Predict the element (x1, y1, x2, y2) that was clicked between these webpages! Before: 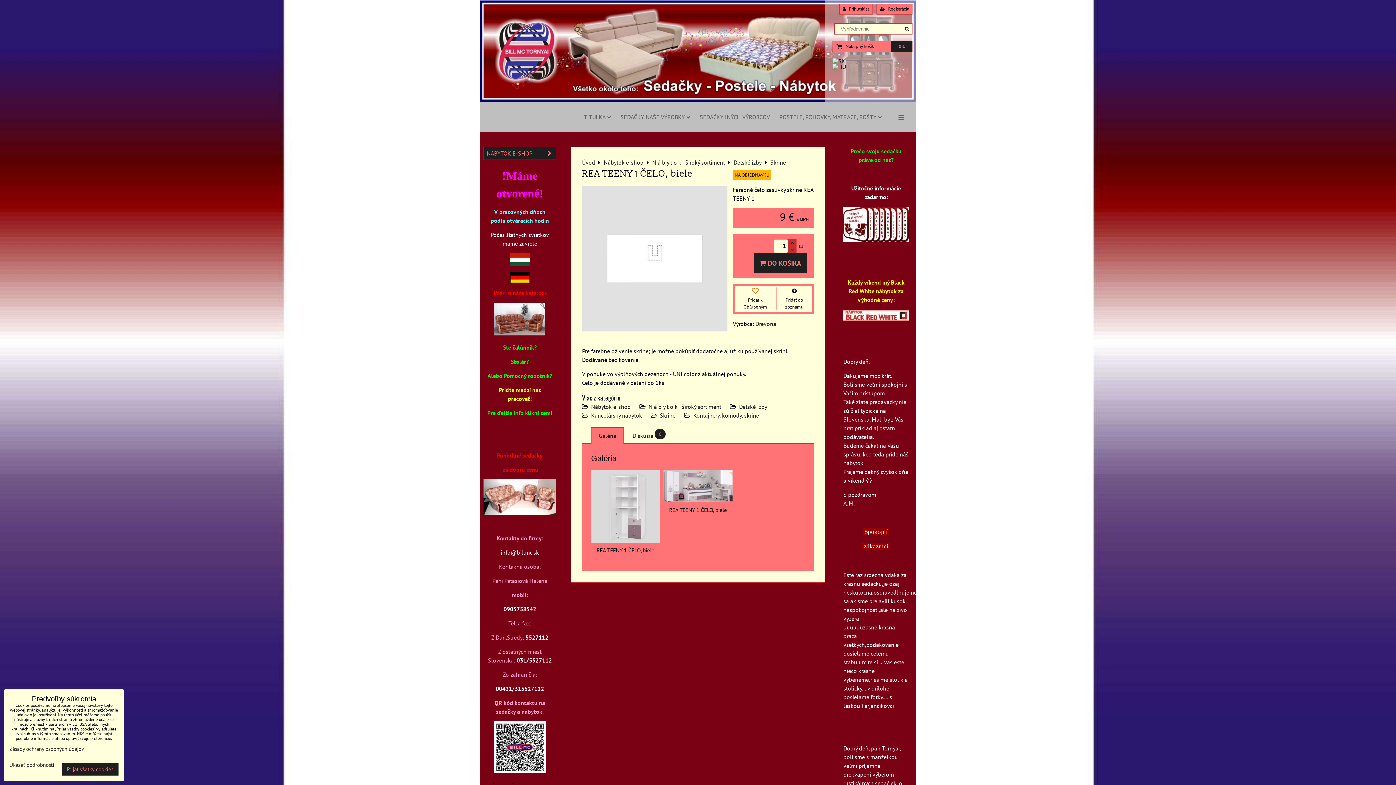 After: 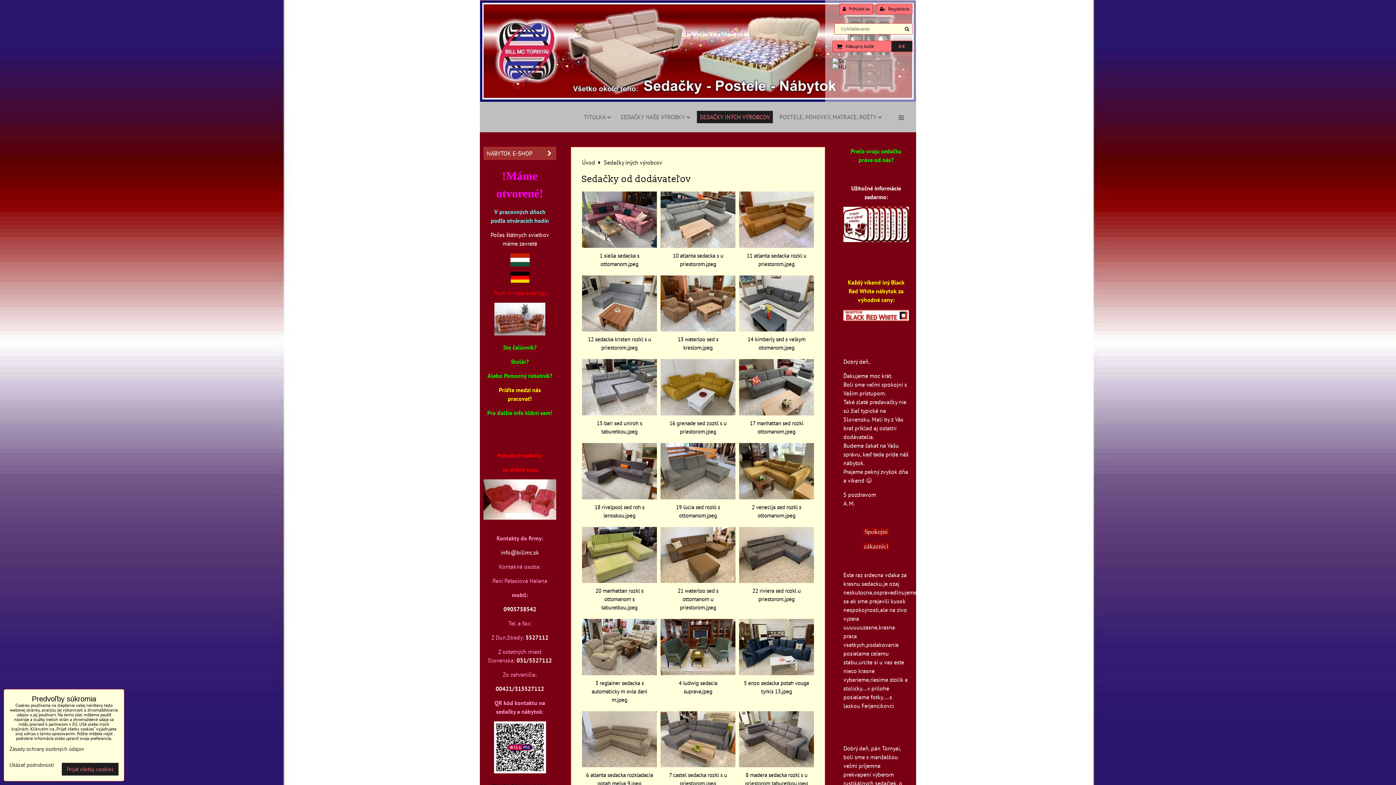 Action: label: SEDAČKY INÝCH VÝROBCOV bbox: (697, 110, 773, 123)